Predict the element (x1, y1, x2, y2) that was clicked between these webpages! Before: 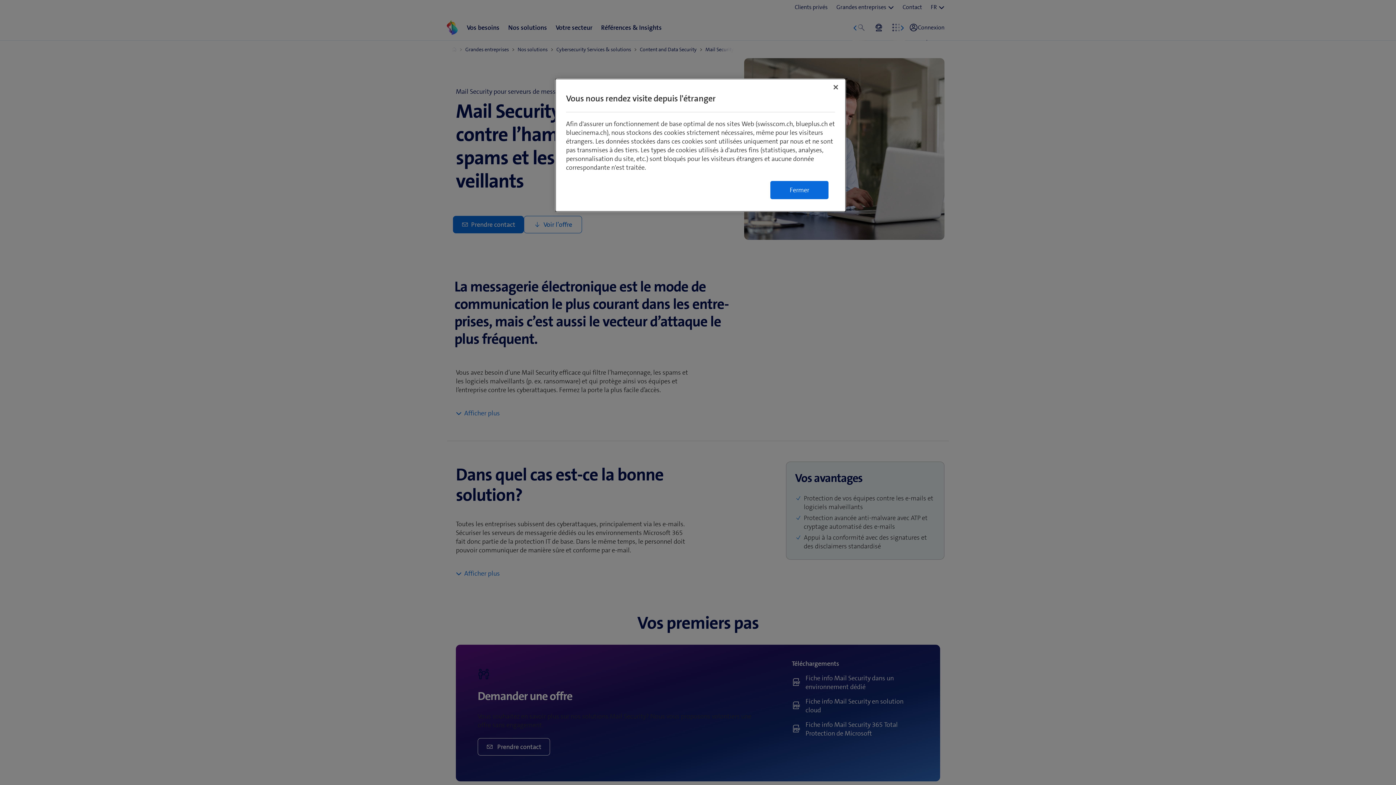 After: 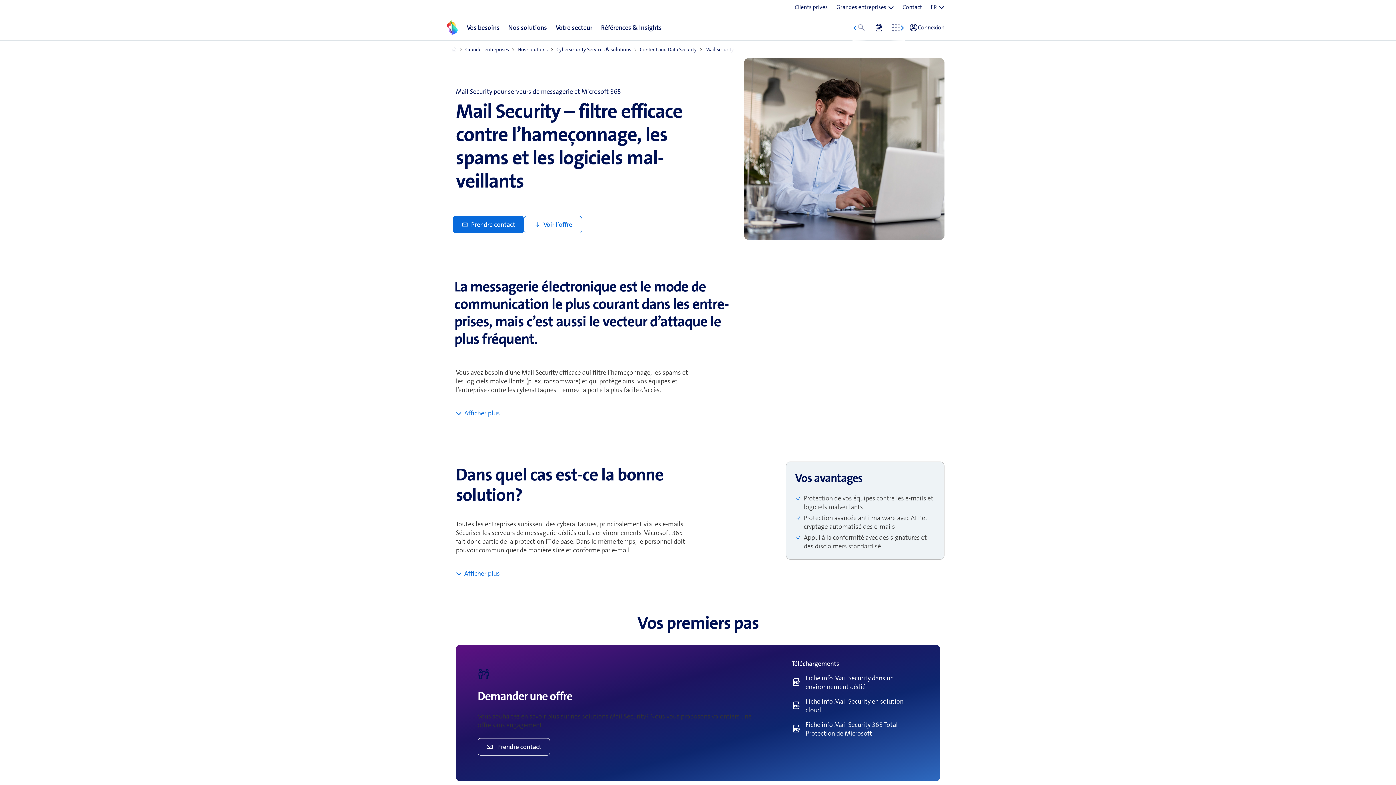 Action: bbox: (828, 79, 844, 95) label: Fermer